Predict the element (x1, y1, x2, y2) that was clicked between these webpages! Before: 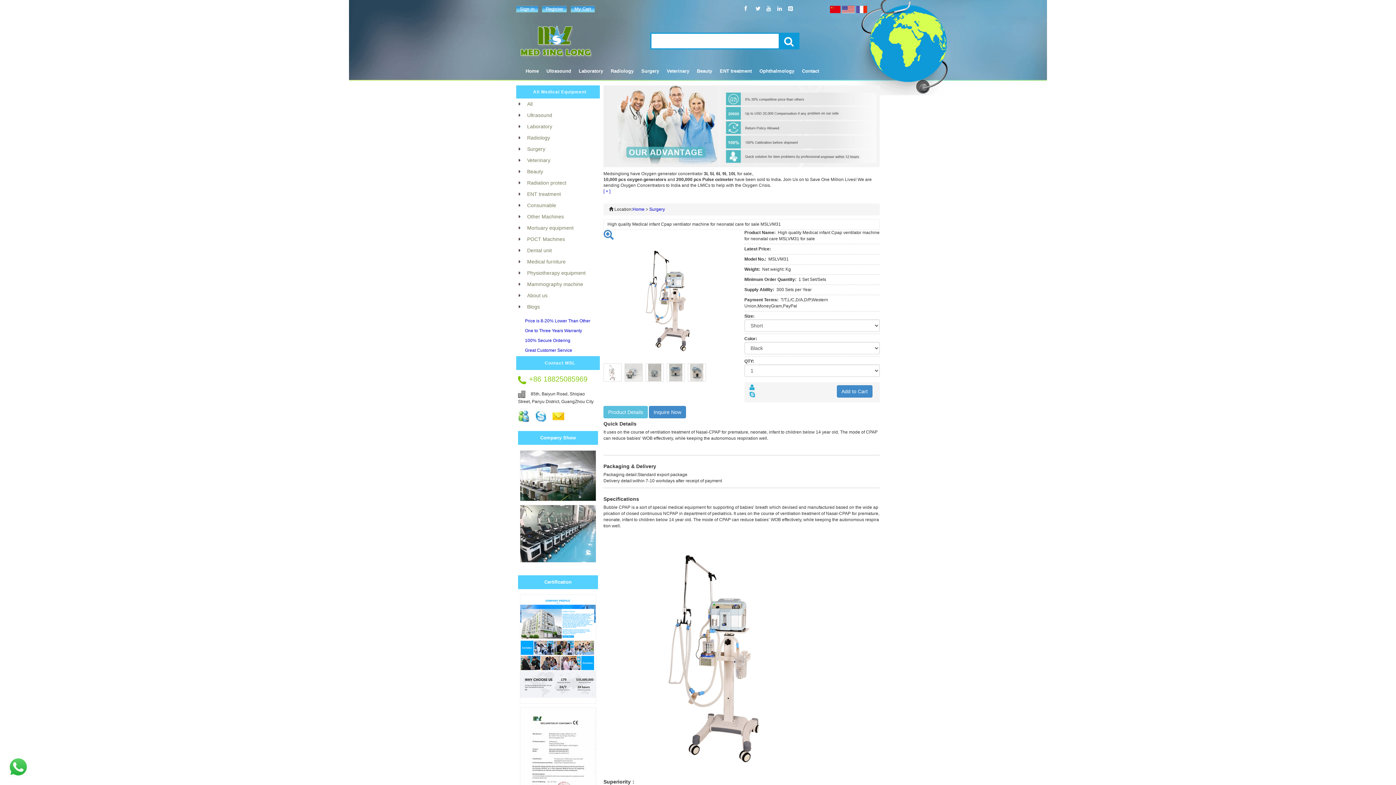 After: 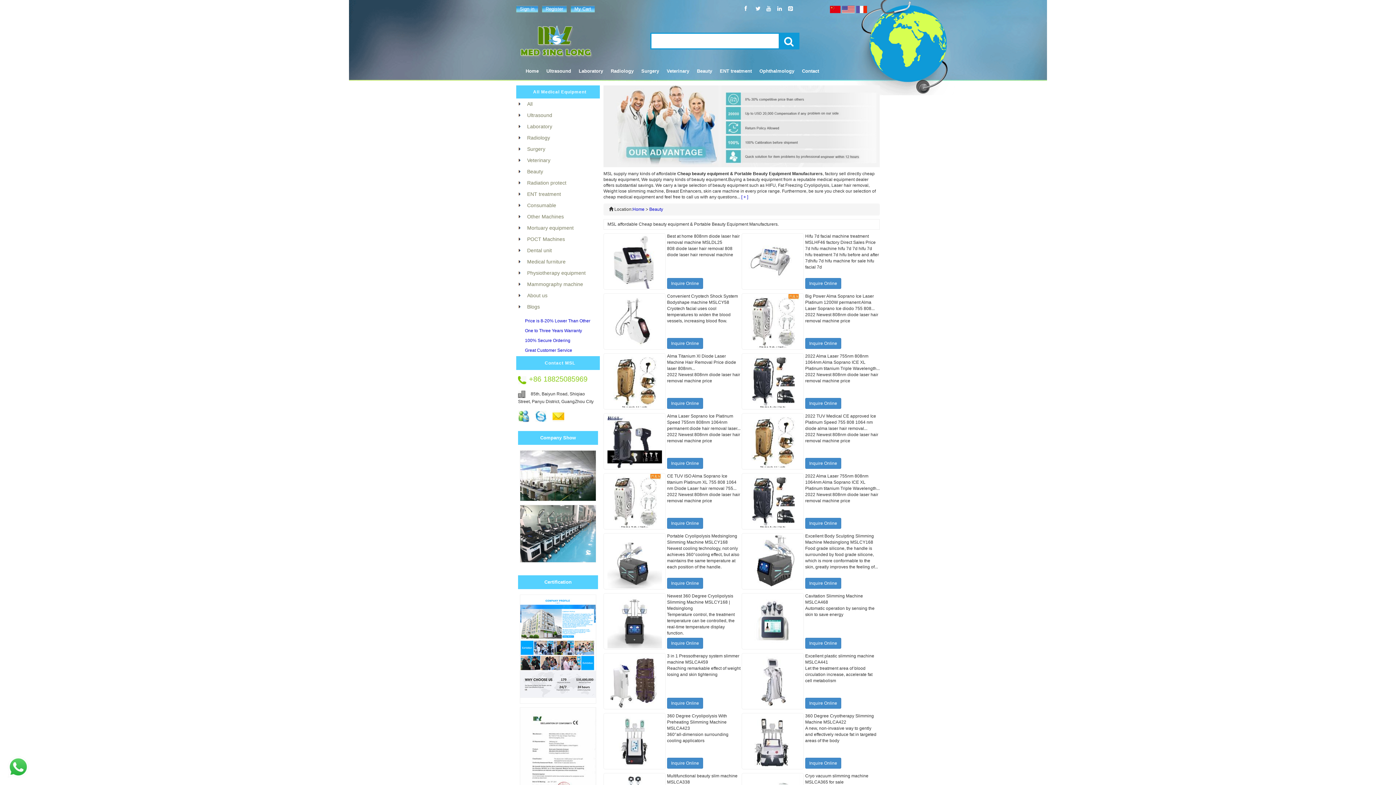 Action: bbox: (692, 63, 715, 78) label: Beauty